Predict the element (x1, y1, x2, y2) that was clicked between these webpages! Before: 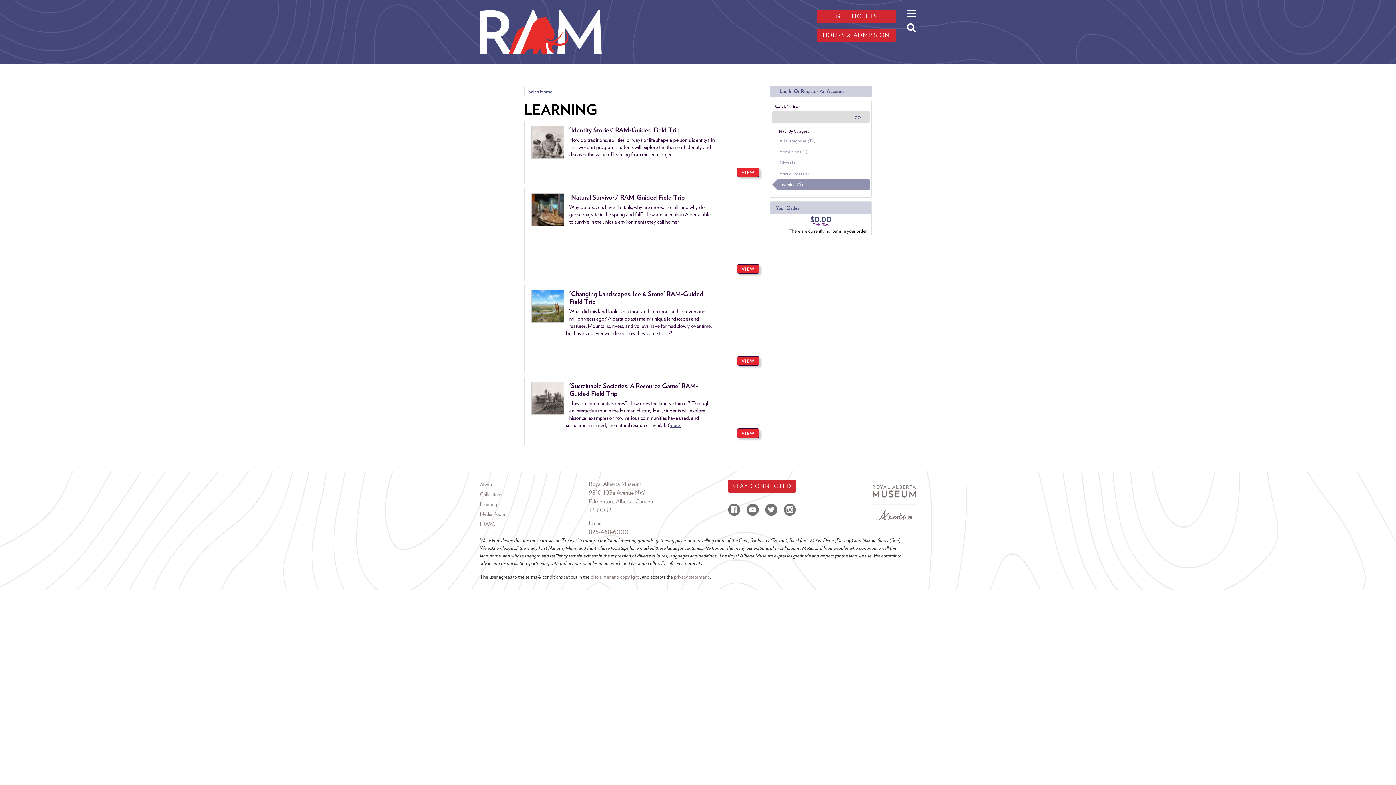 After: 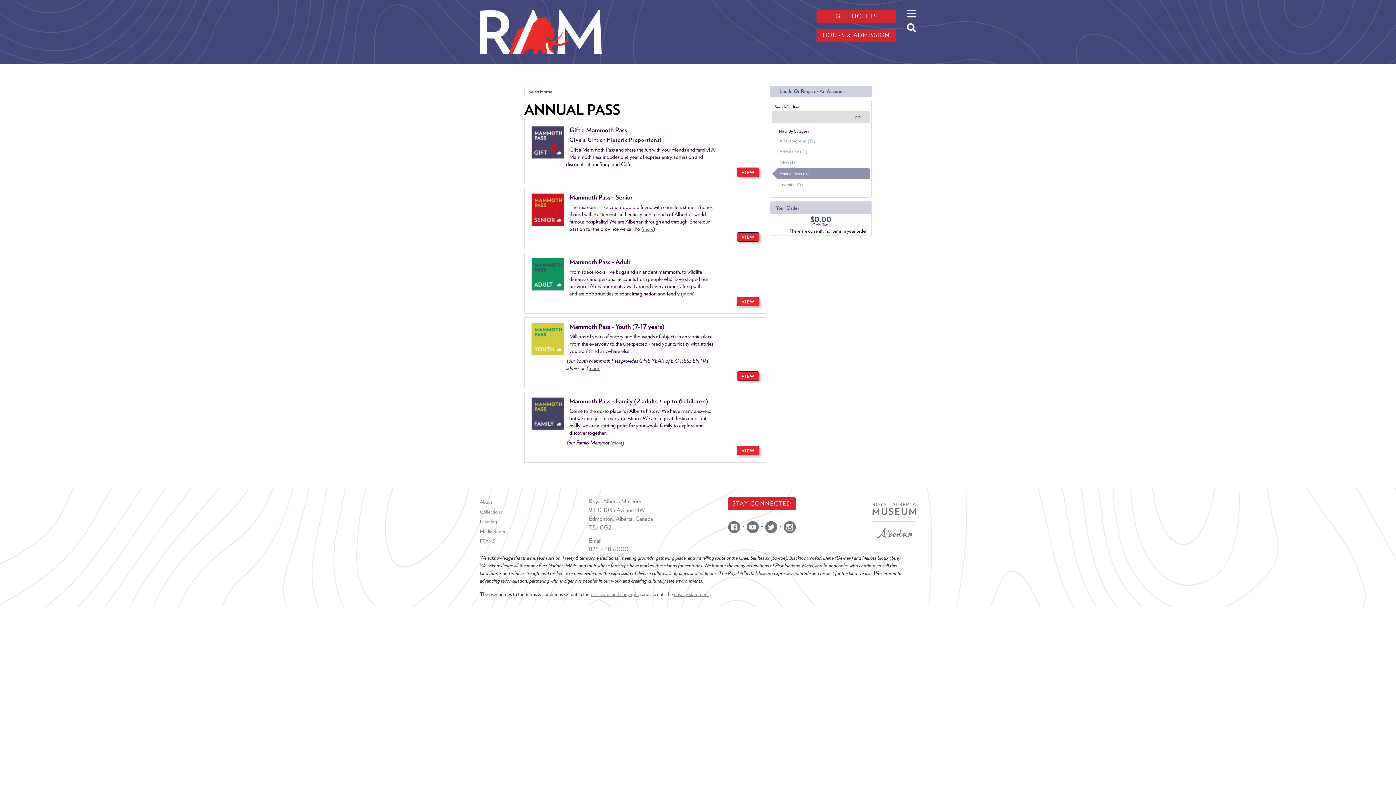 Action: label: Annual Pass (5) bbox: (772, 168, 869, 179)